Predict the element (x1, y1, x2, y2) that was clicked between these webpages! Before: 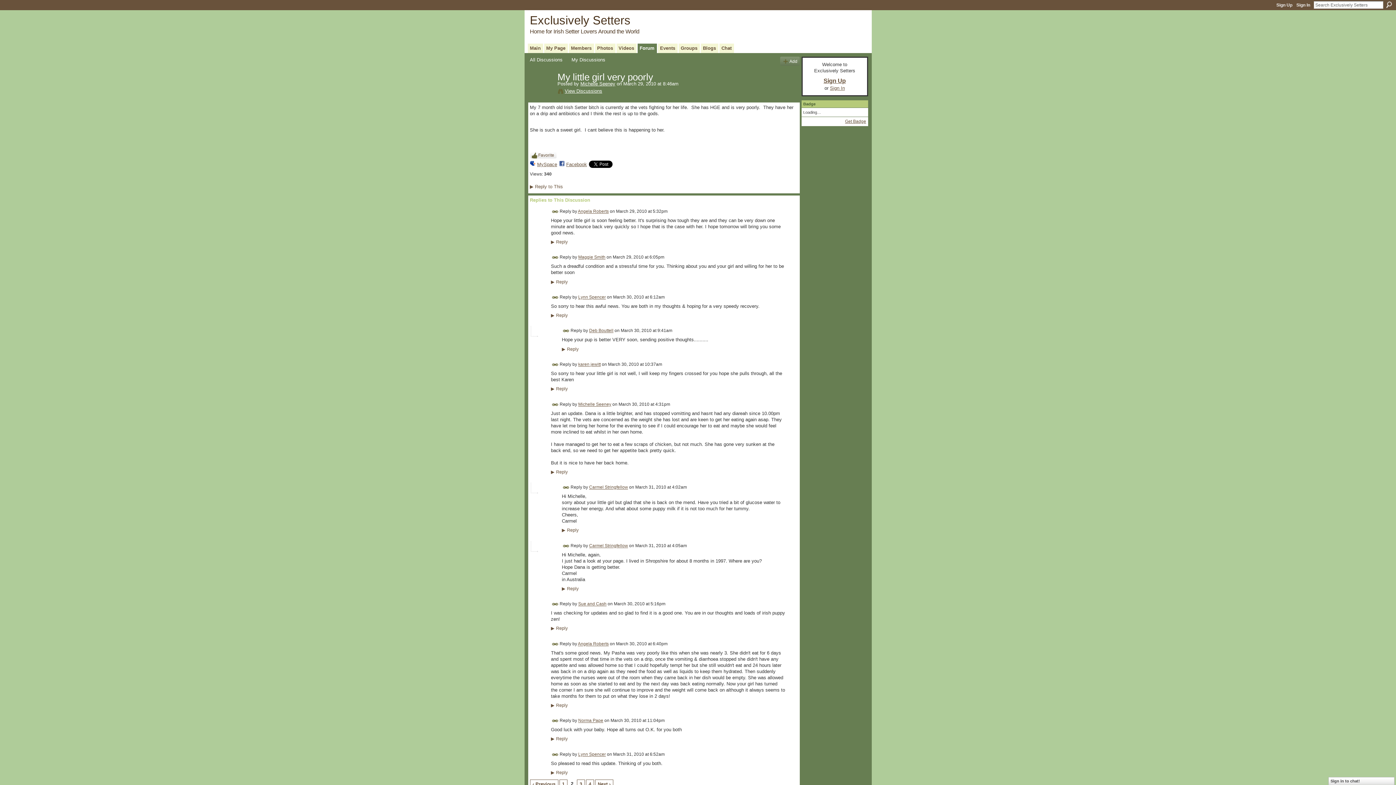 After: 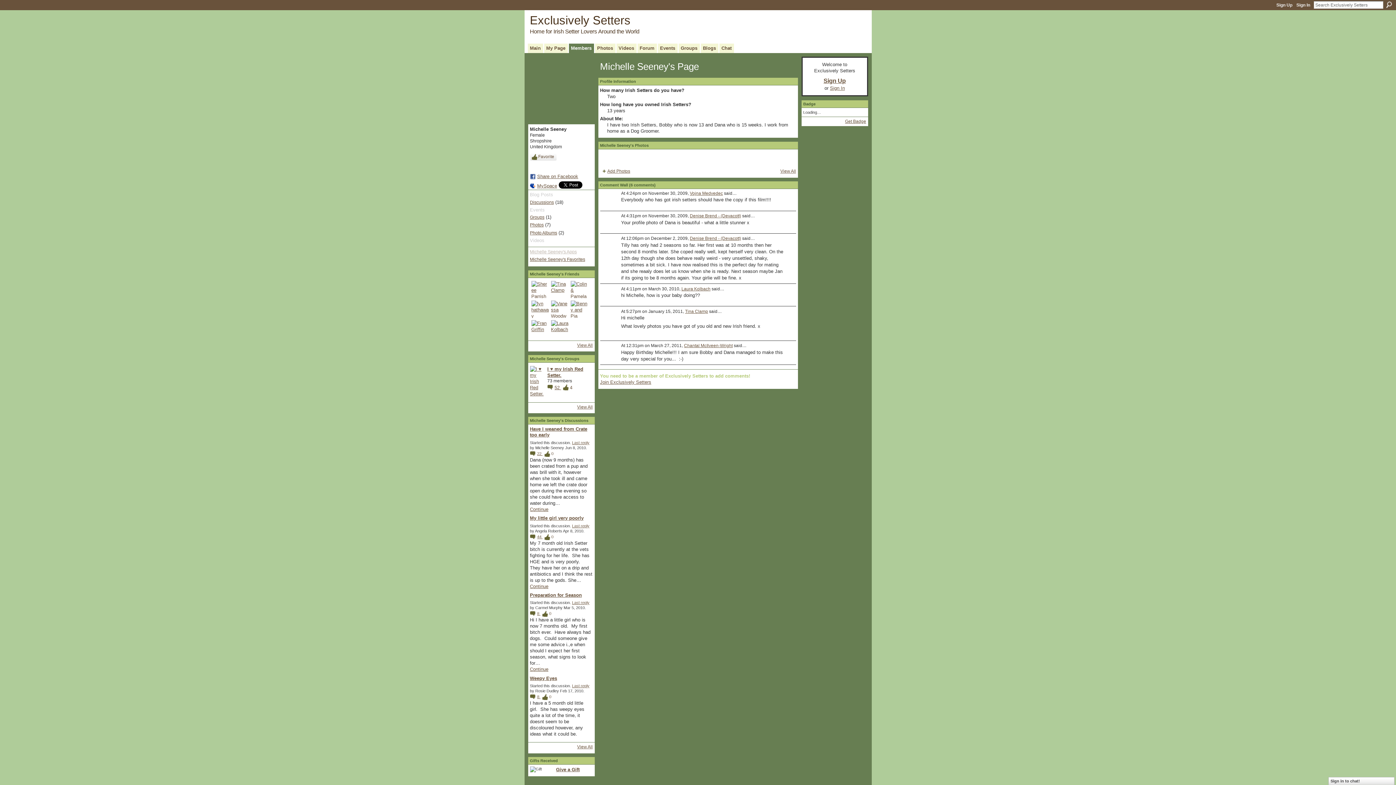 Action: bbox: (530, 90, 553, 94)